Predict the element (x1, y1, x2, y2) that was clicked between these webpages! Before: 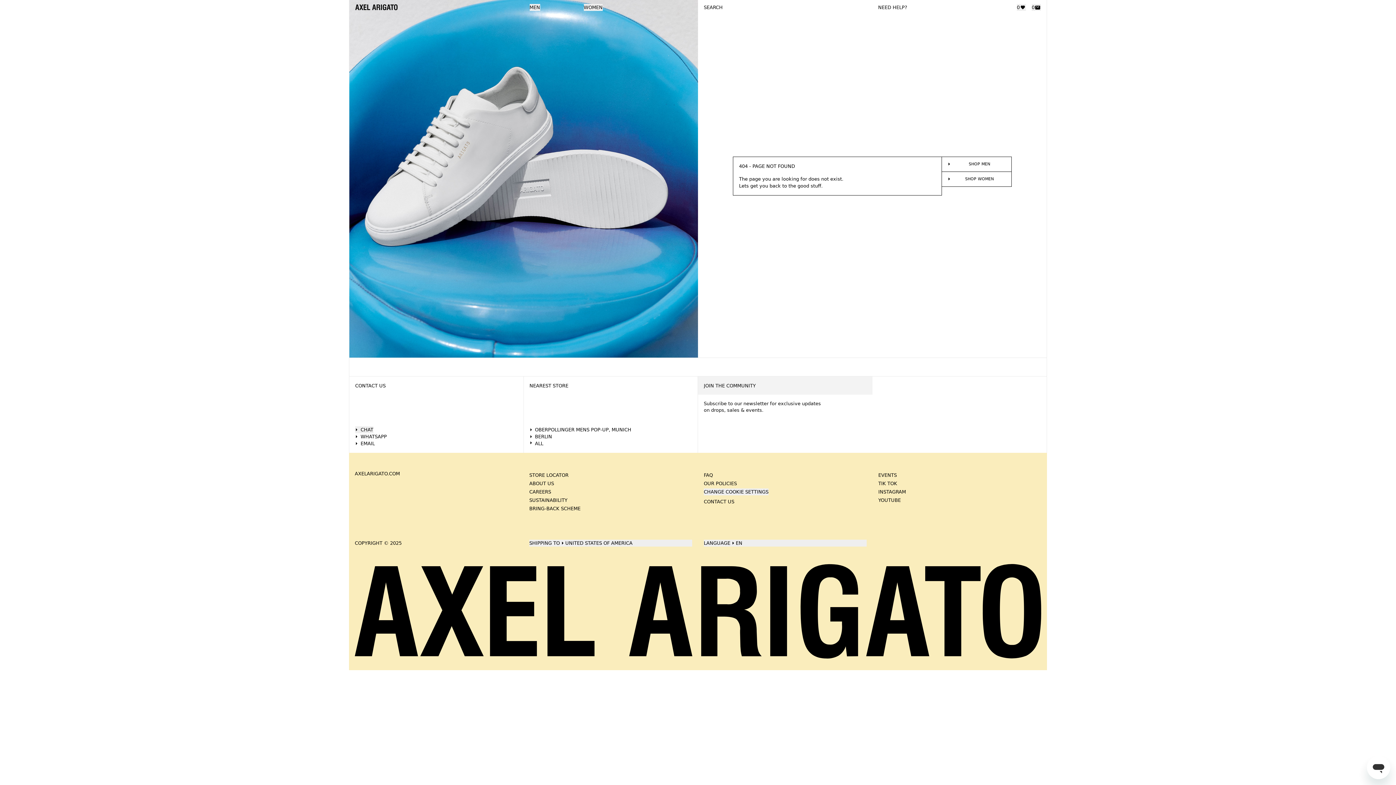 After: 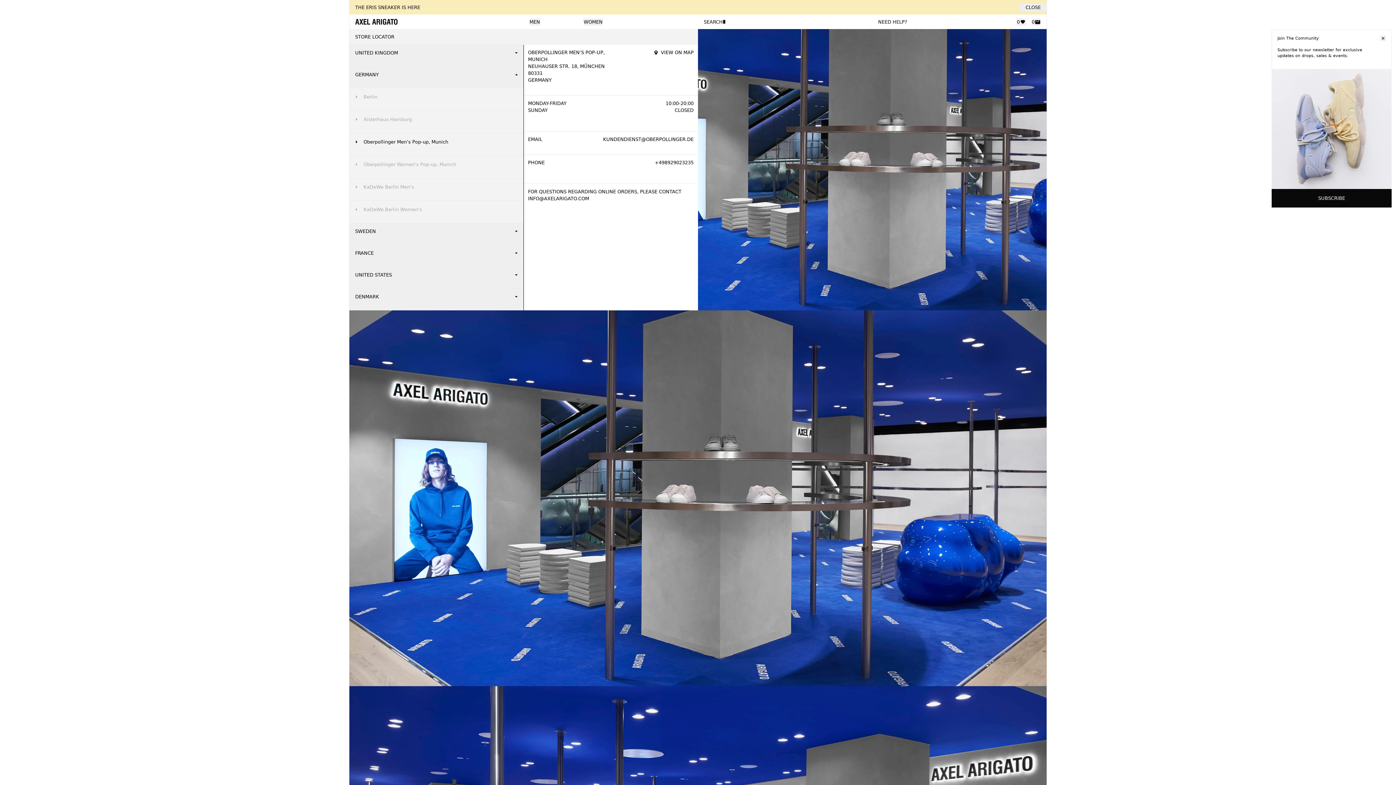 Action: bbox: (529, 426, 692, 433) label: OBERPOLLINGER MENS POP-UP, MUNICH